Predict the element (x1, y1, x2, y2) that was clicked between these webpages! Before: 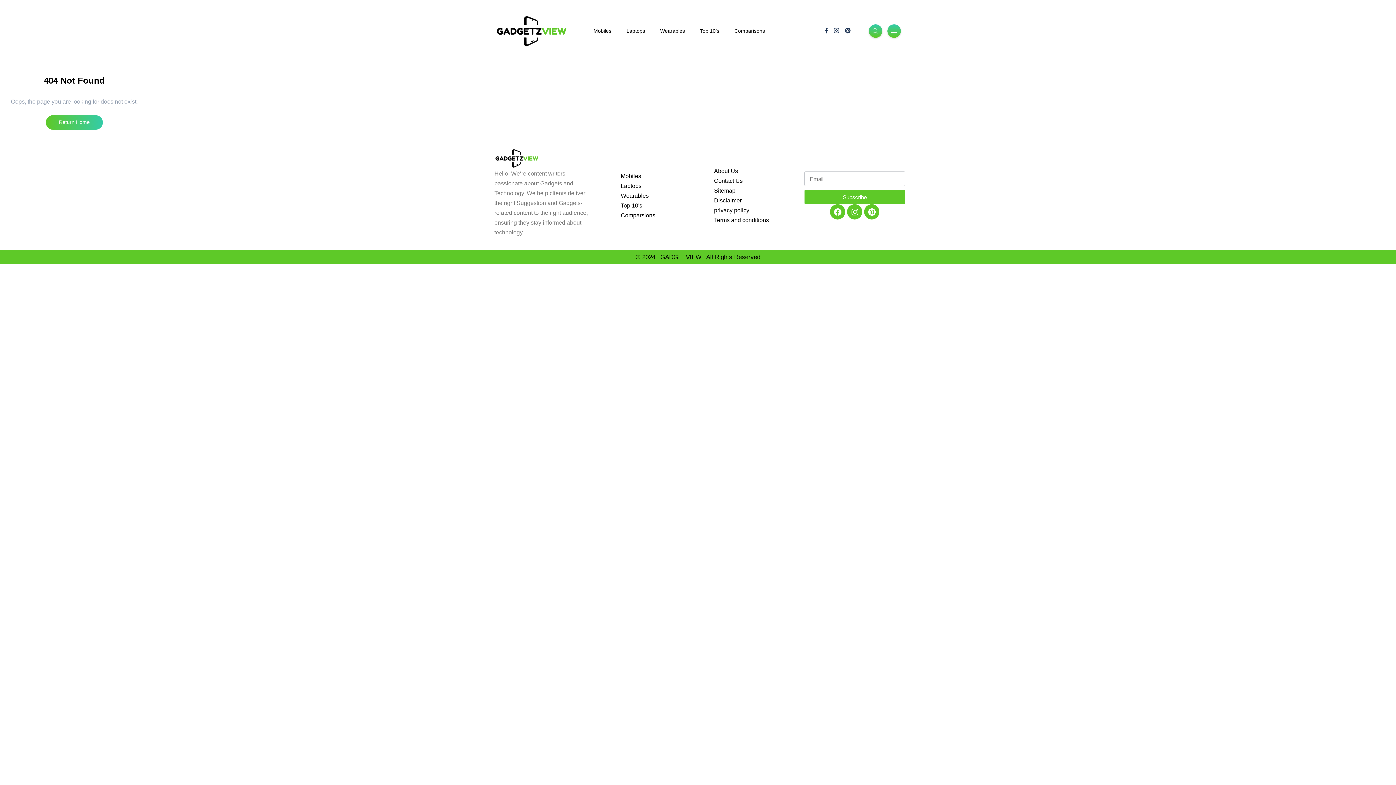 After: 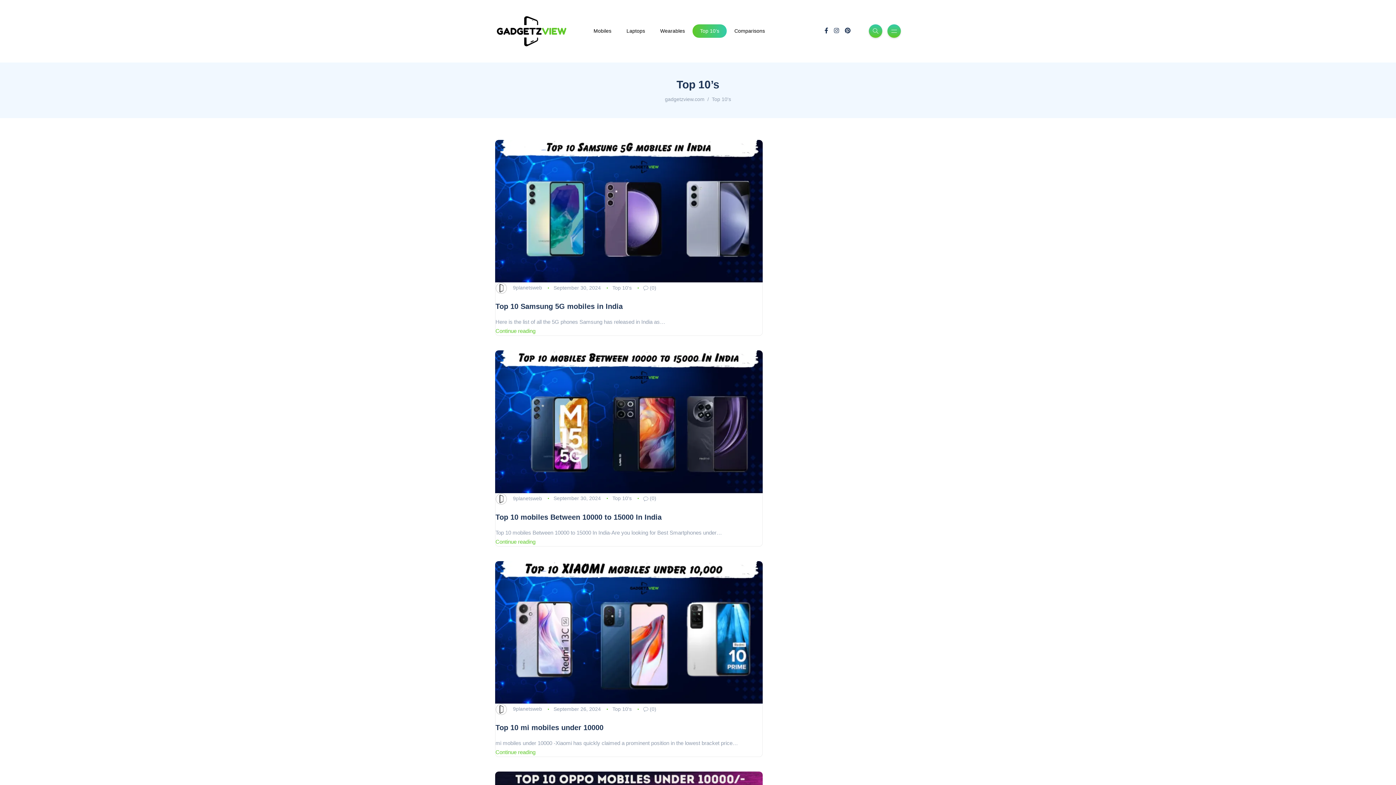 Action: bbox: (692, 24, 727, 37) label: Top 10’s